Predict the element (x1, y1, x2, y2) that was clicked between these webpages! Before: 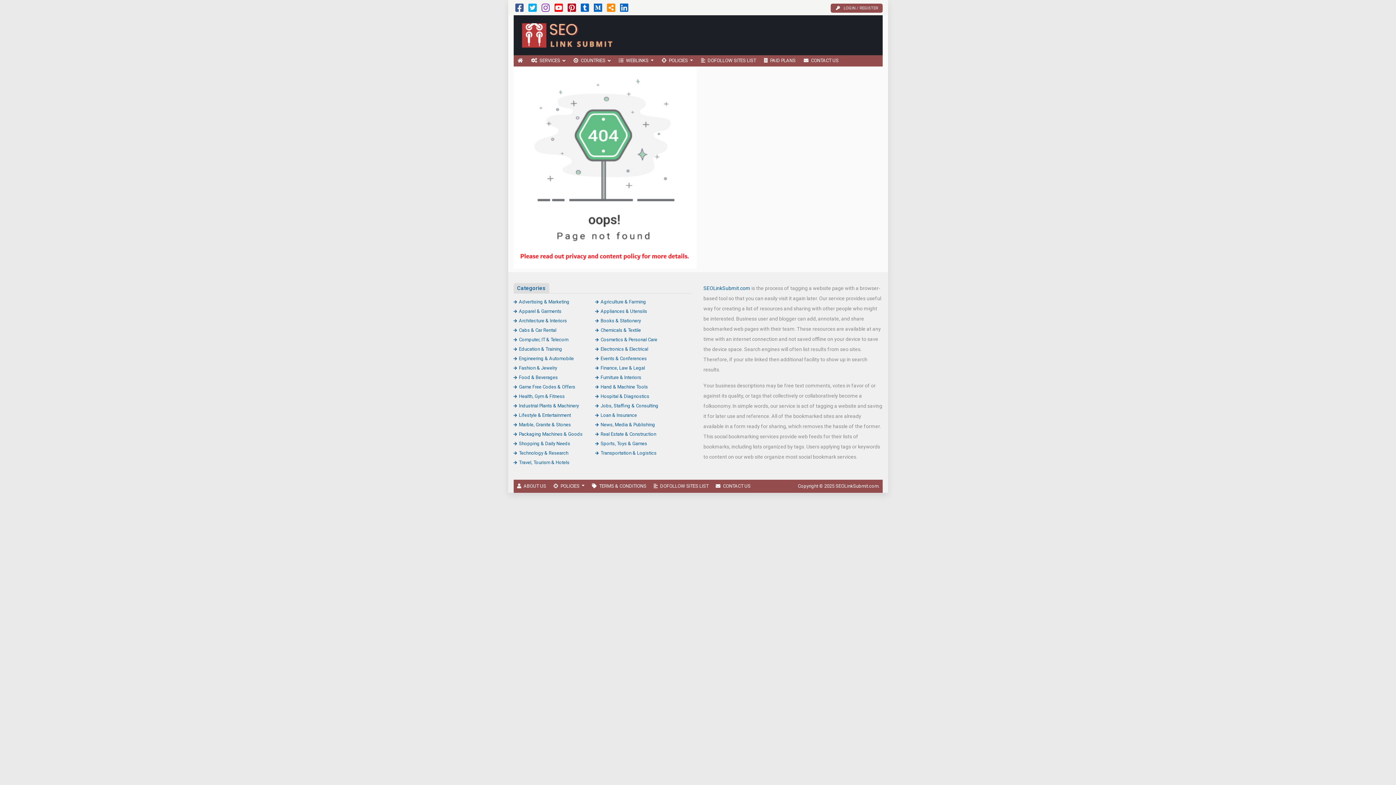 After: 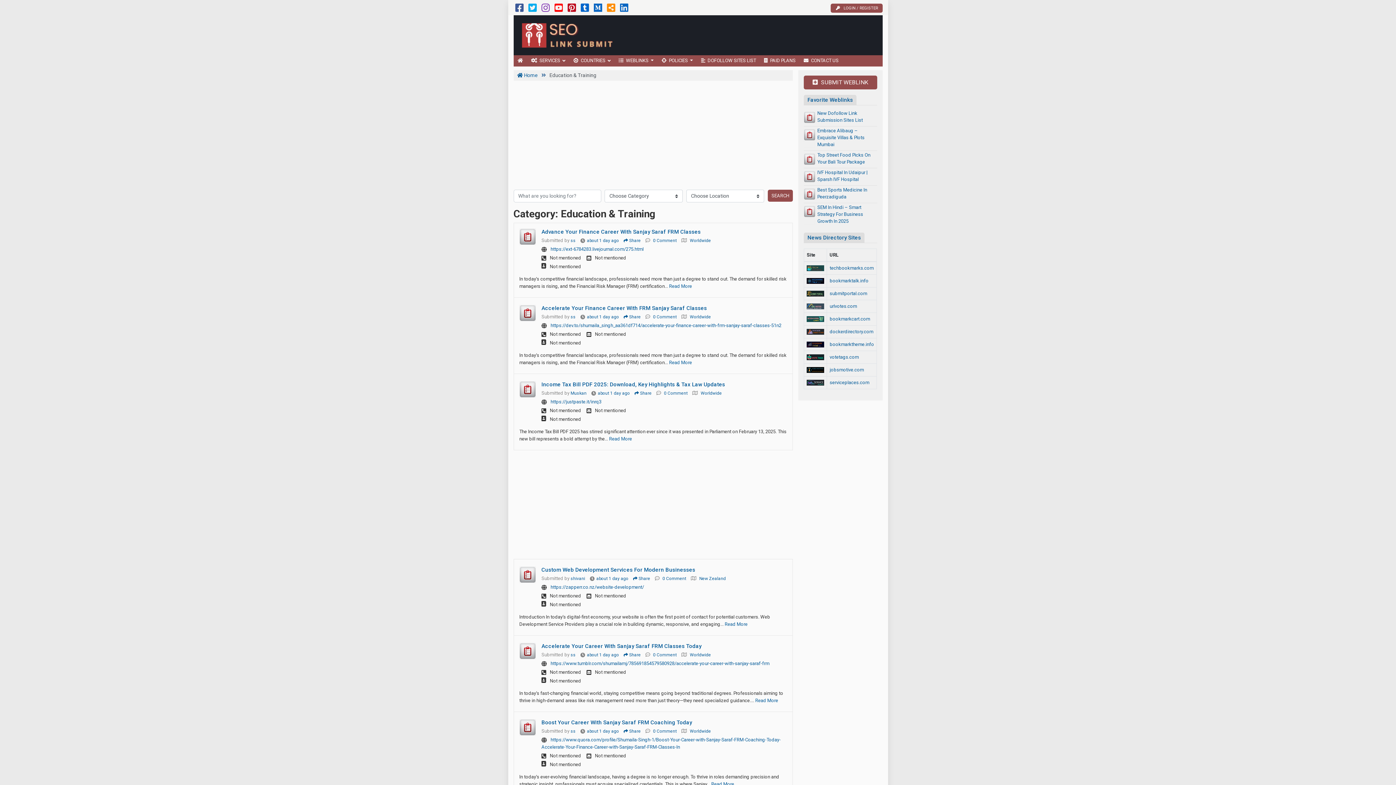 Action: bbox: (513, 346, 562, 351) label: Education & Training